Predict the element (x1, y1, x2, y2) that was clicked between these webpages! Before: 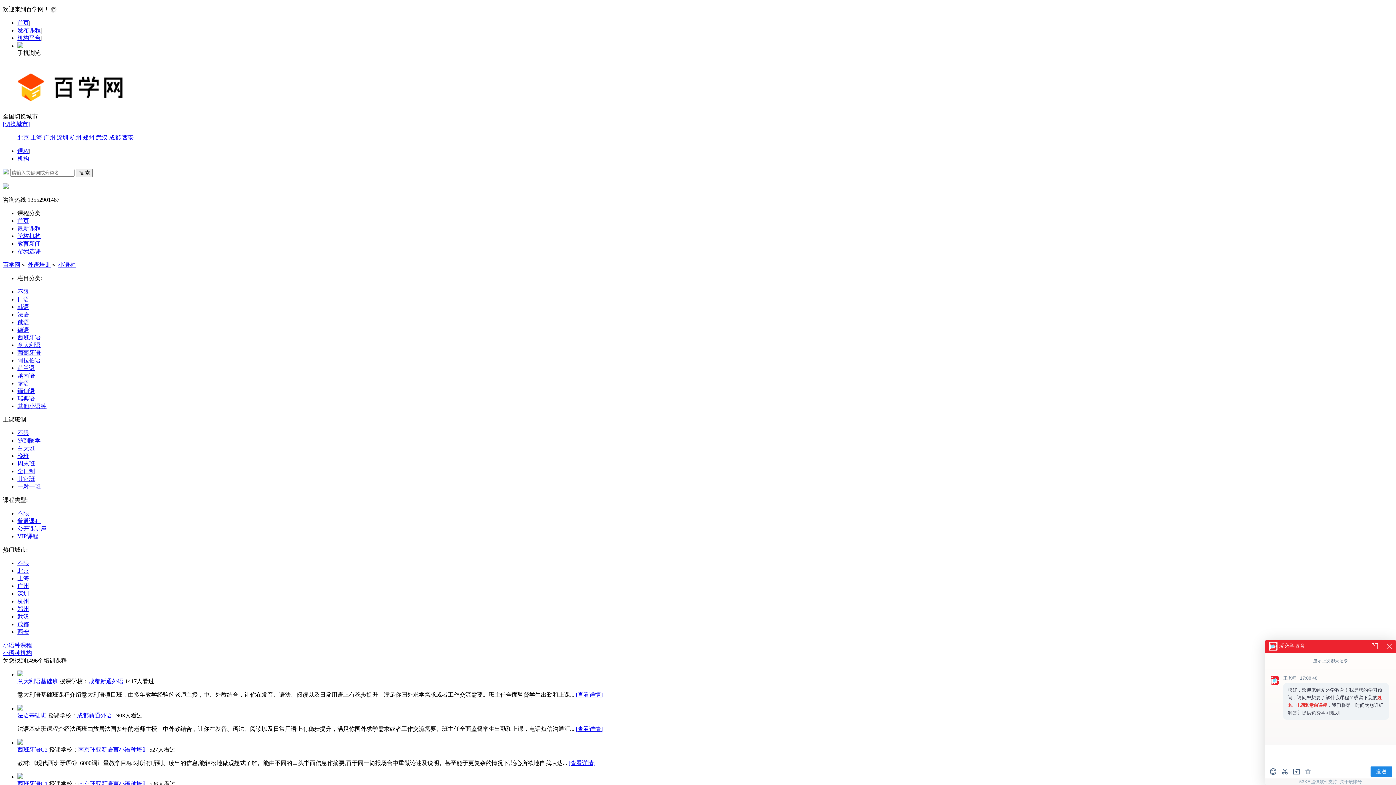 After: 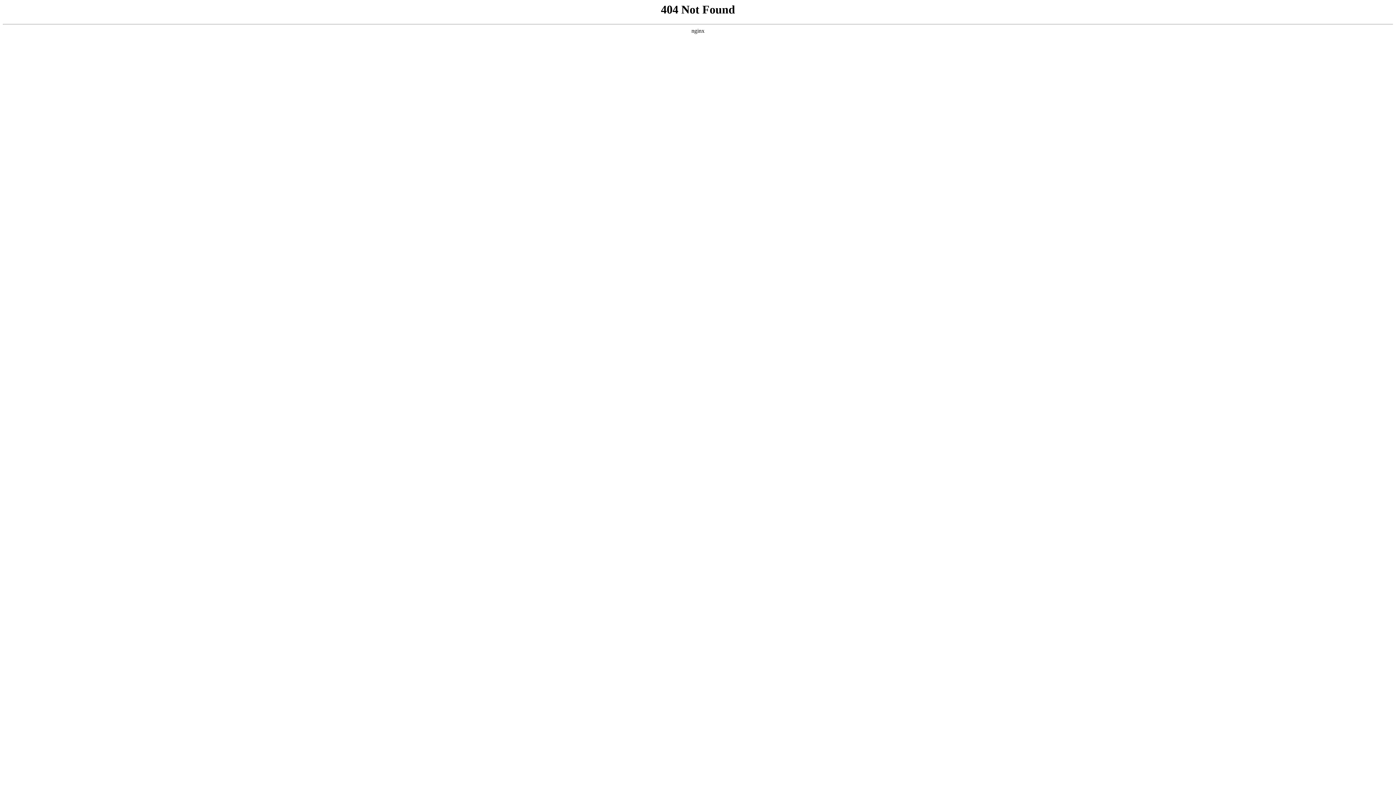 Action: bbox: (17, 437, 40, 444) label: 随到随学